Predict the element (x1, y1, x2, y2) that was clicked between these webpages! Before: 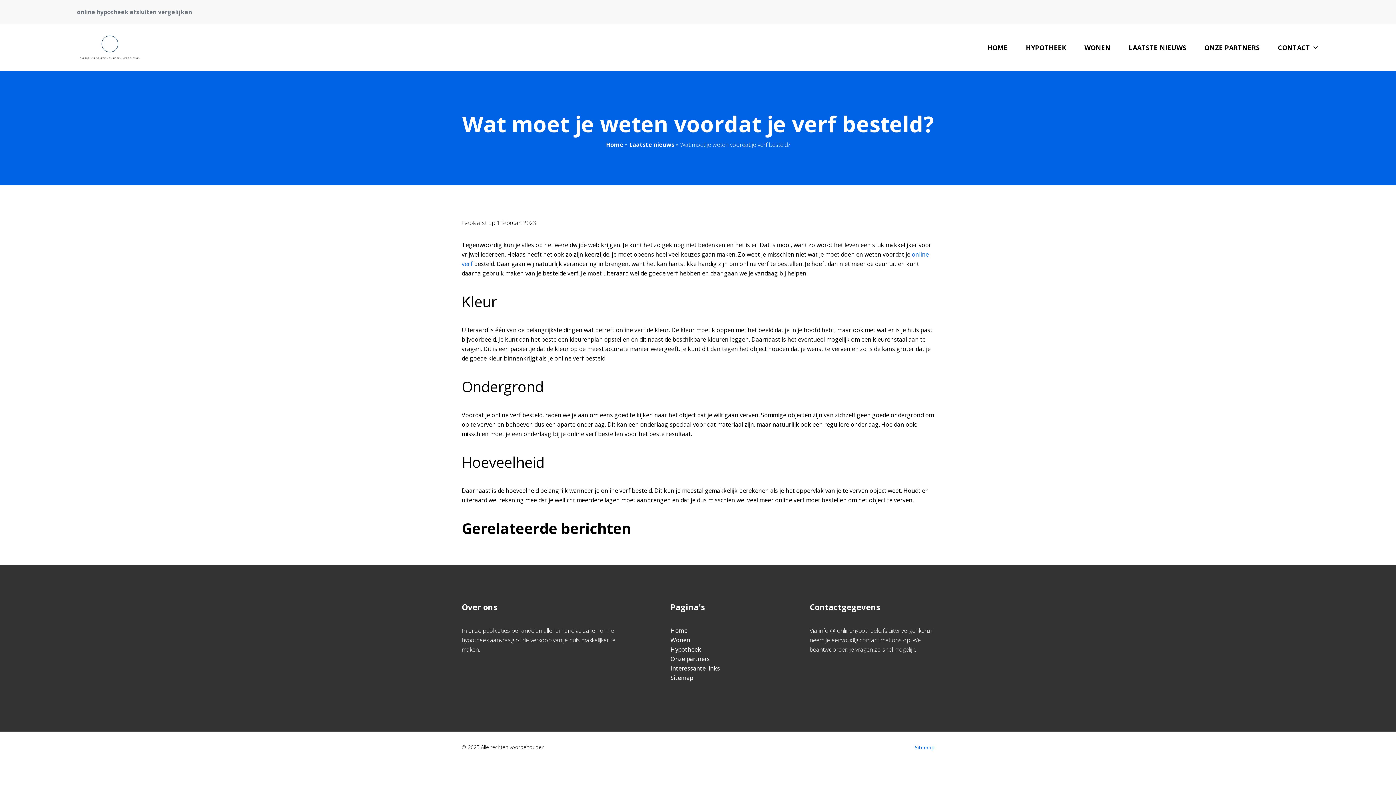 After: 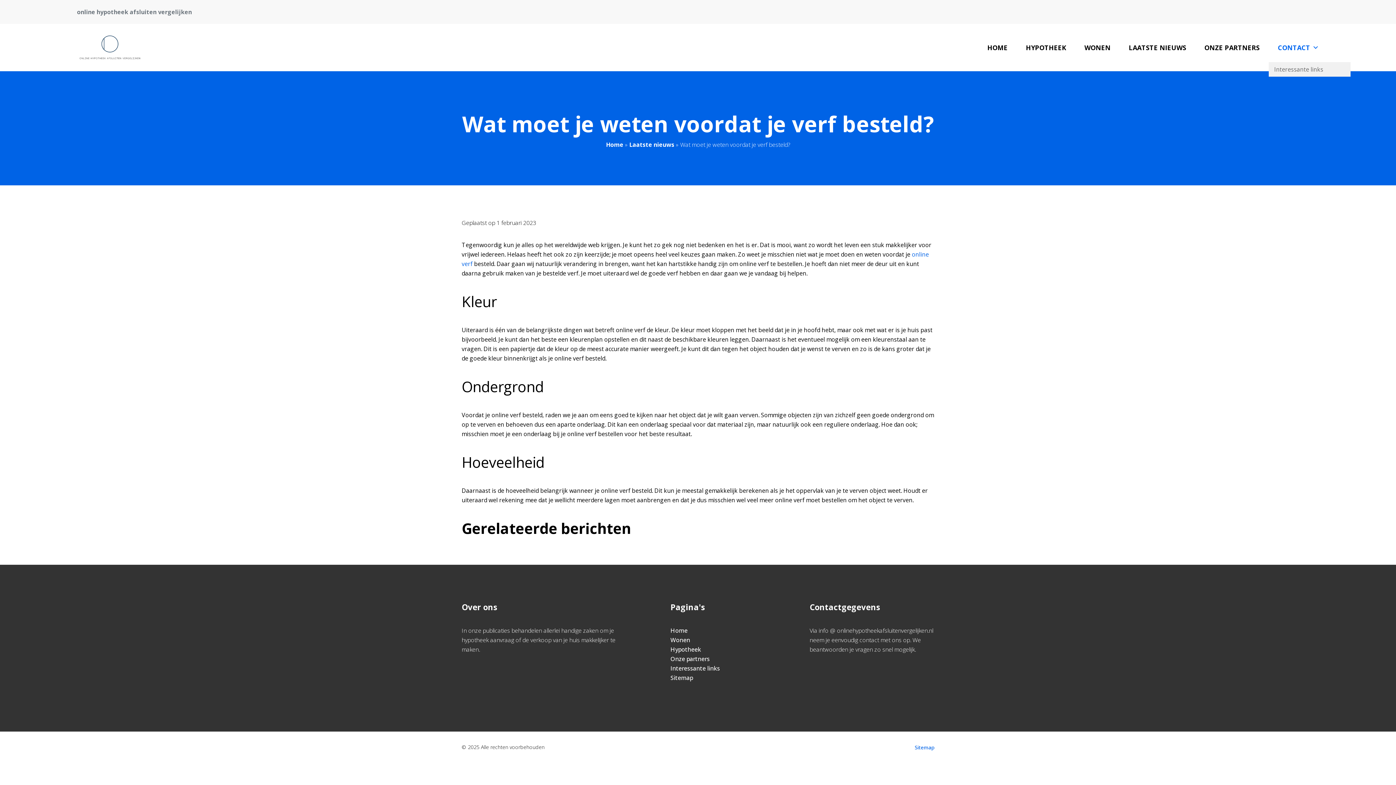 Action: bbox: (1269, 33, 1328, 62) label: CONTACT